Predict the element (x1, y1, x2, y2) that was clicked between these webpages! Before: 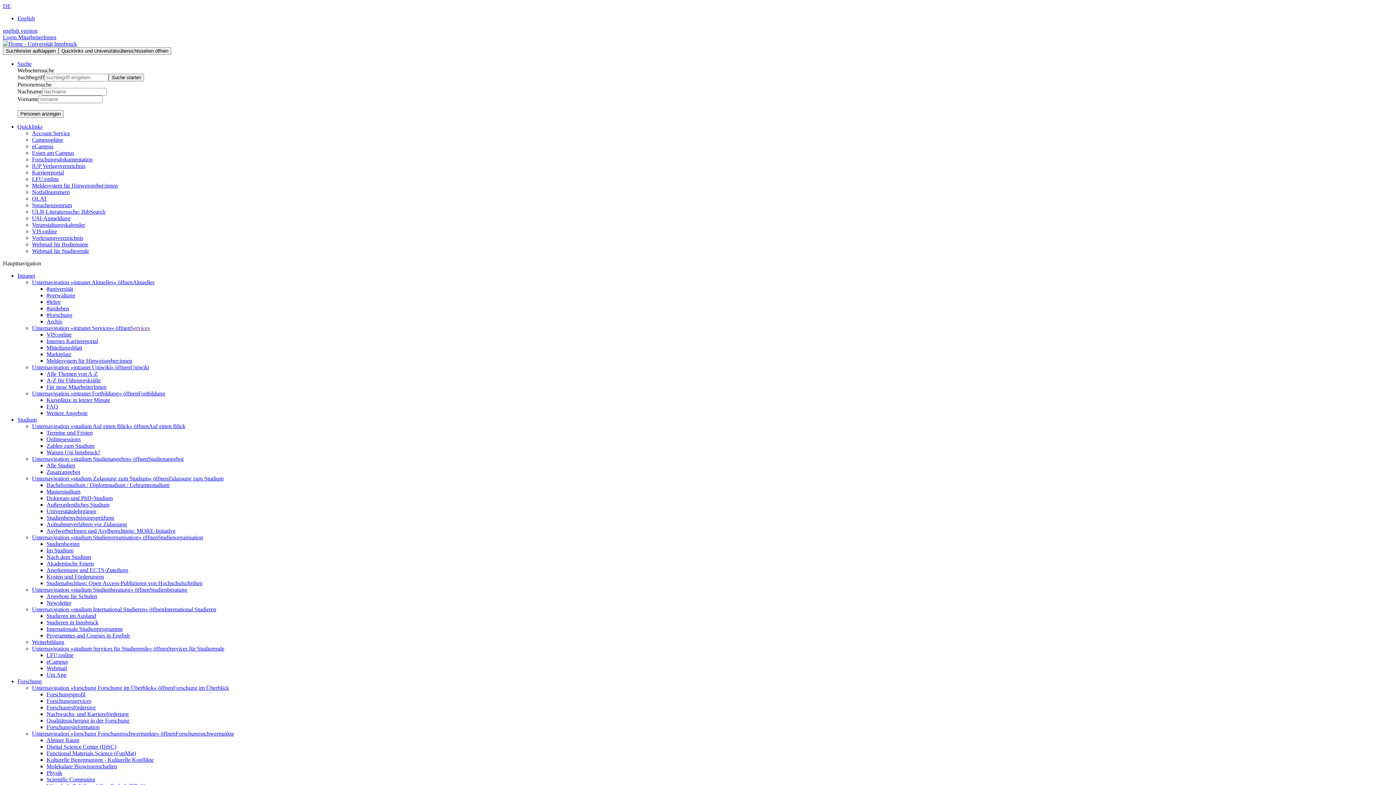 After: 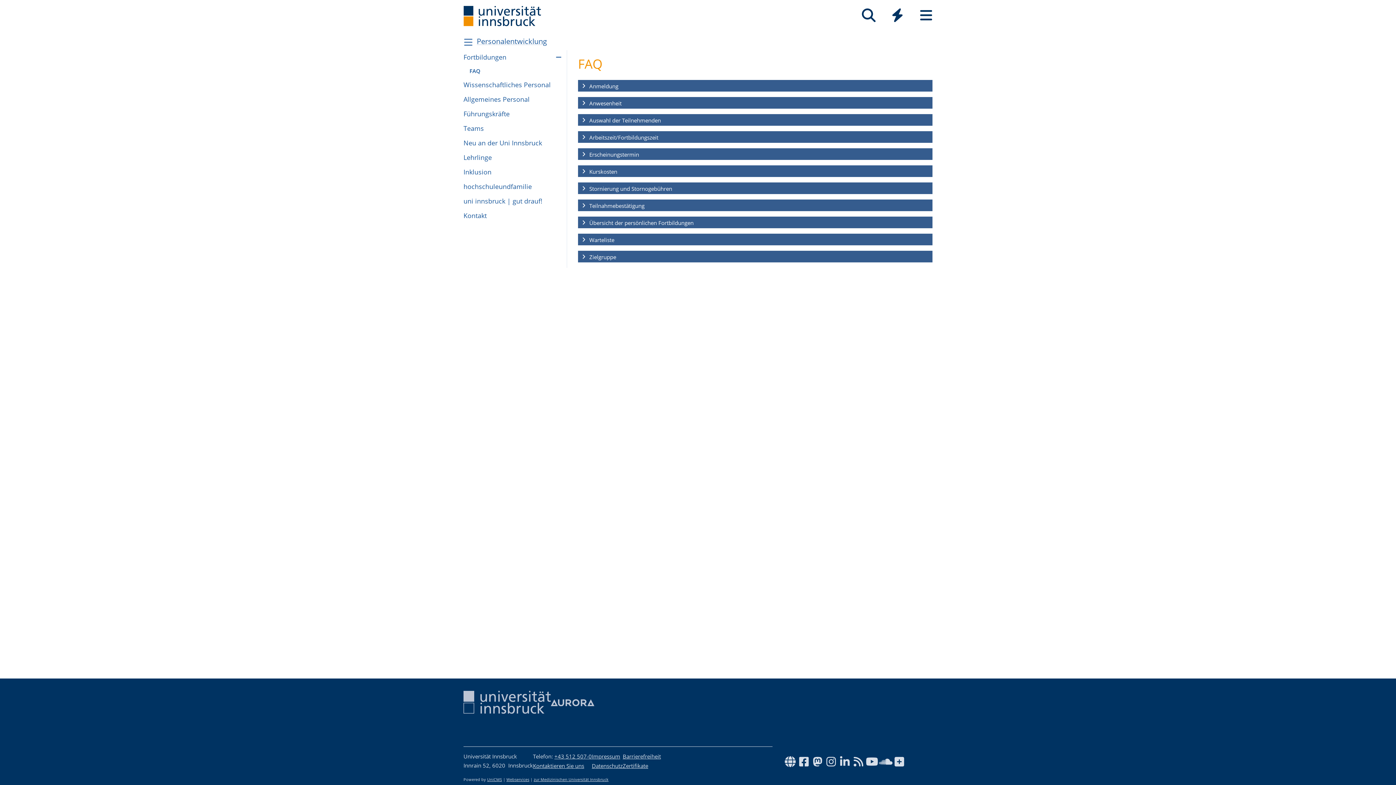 Action: bbox: (46, 403, 58, 409) label: FAQ